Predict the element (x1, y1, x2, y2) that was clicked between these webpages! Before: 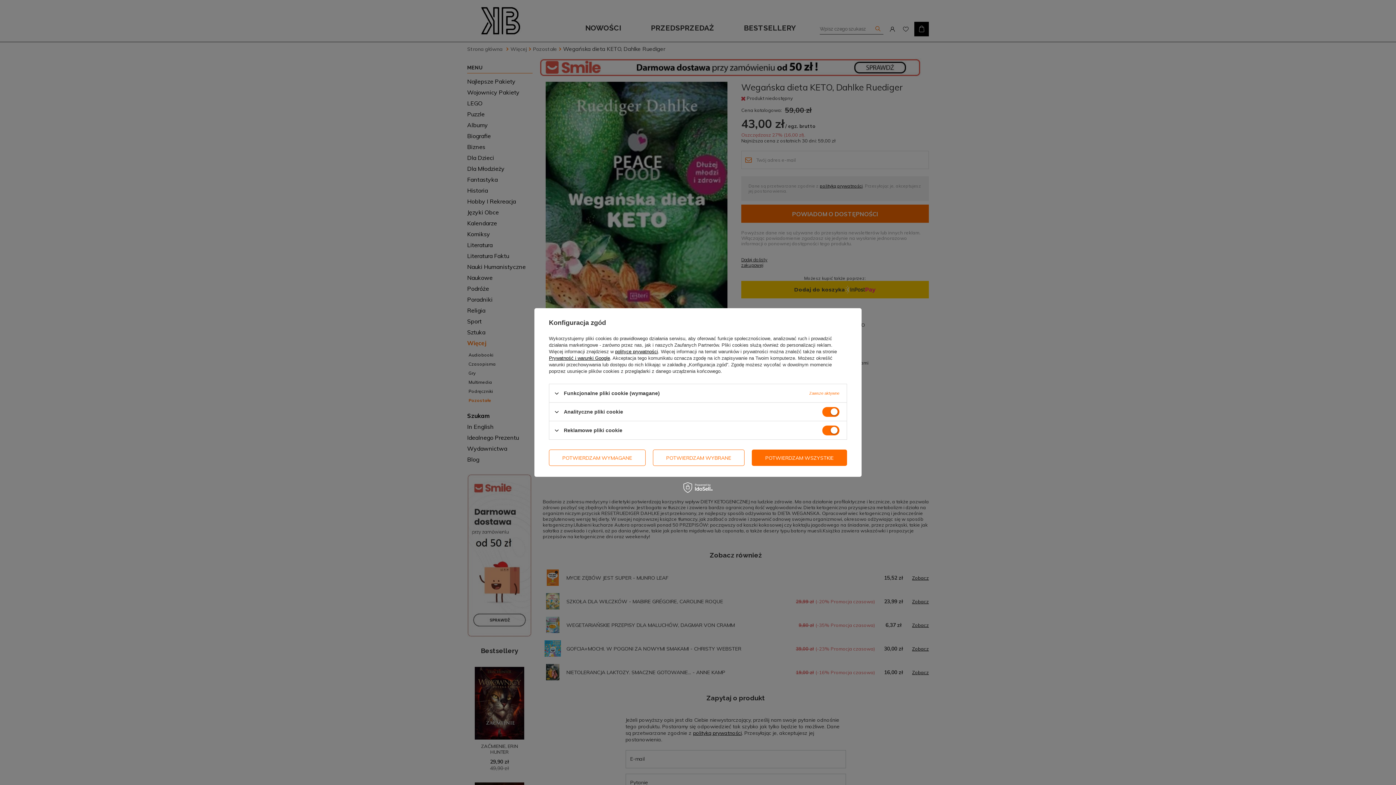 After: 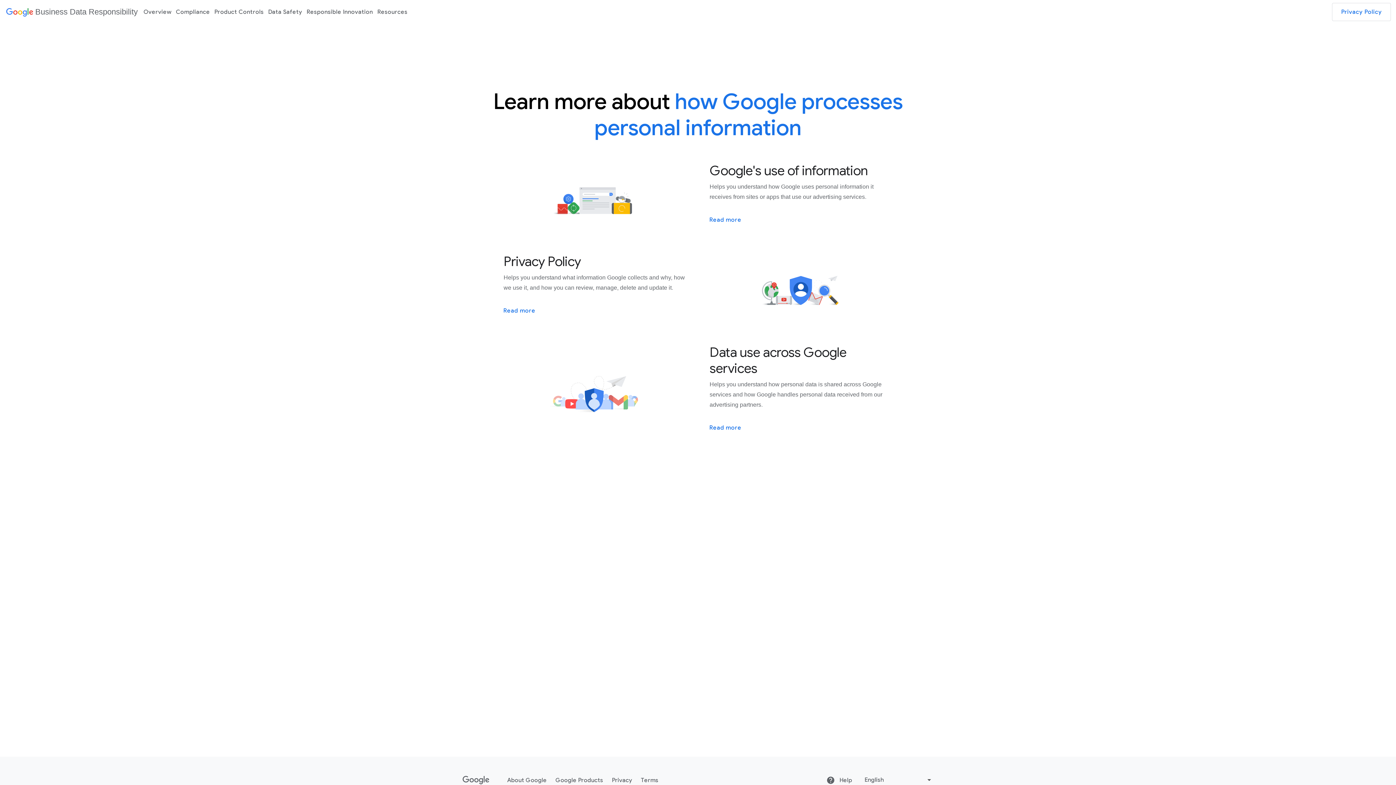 Action: bbox: (549, 355, 610, 361) label: Prywatność i warunki Google